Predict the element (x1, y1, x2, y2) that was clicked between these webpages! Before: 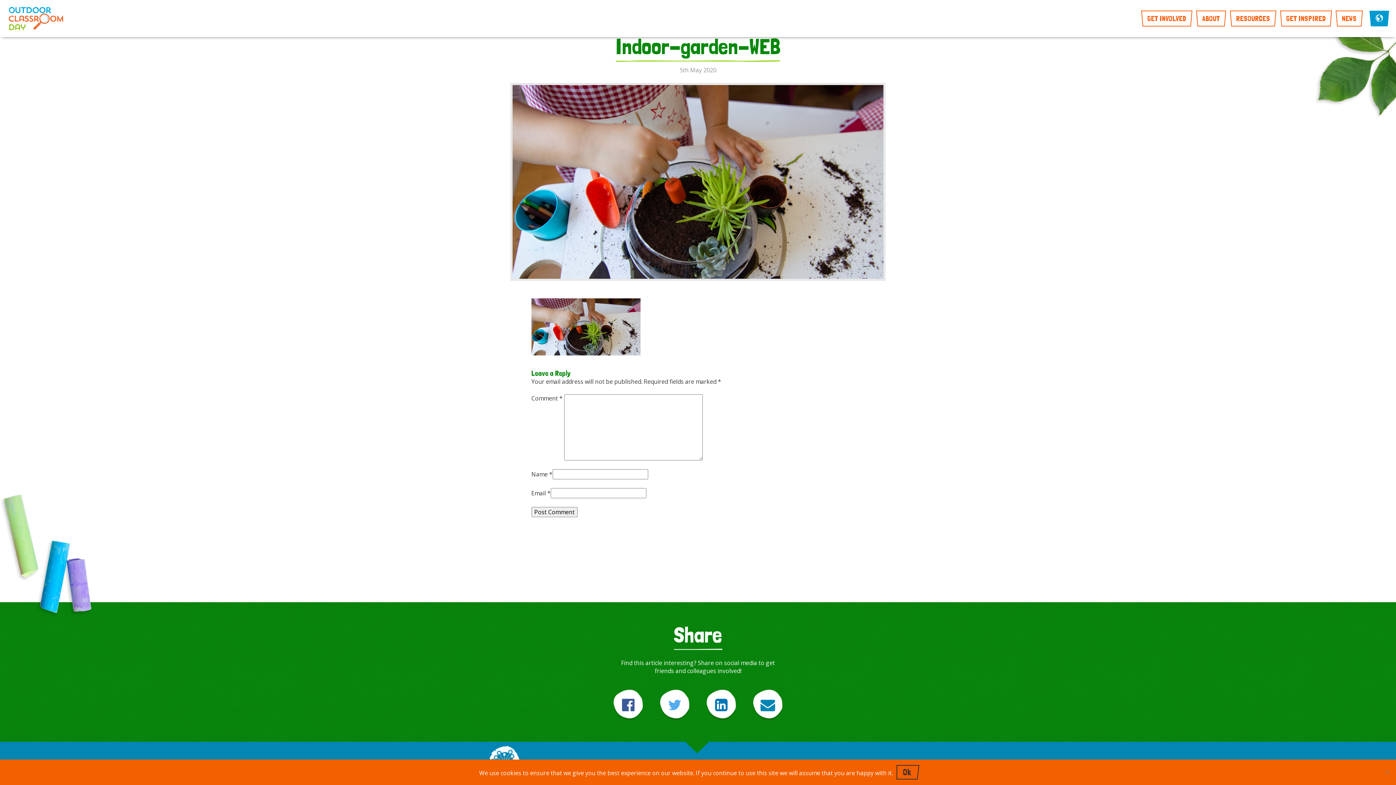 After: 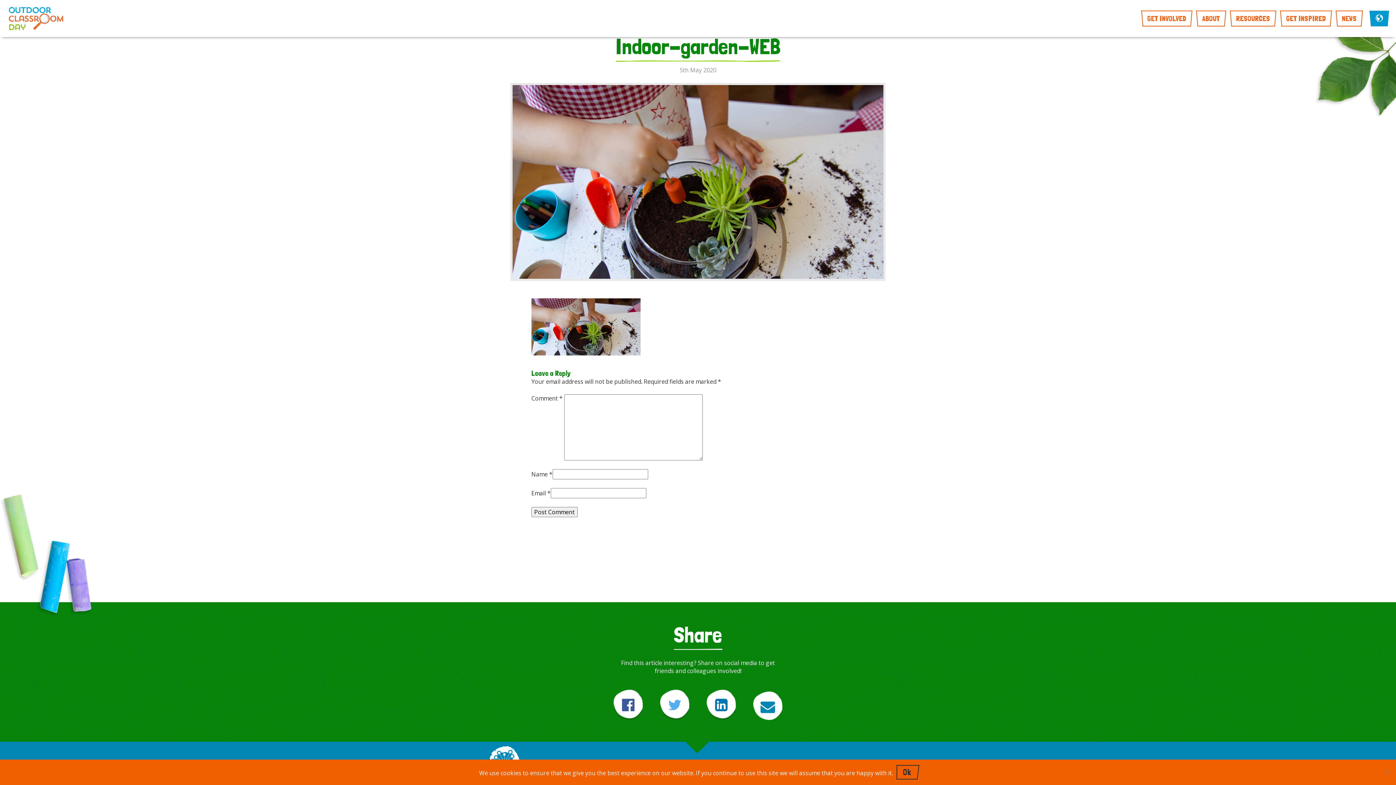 Action: bbox: (753, 690, 782, 720)